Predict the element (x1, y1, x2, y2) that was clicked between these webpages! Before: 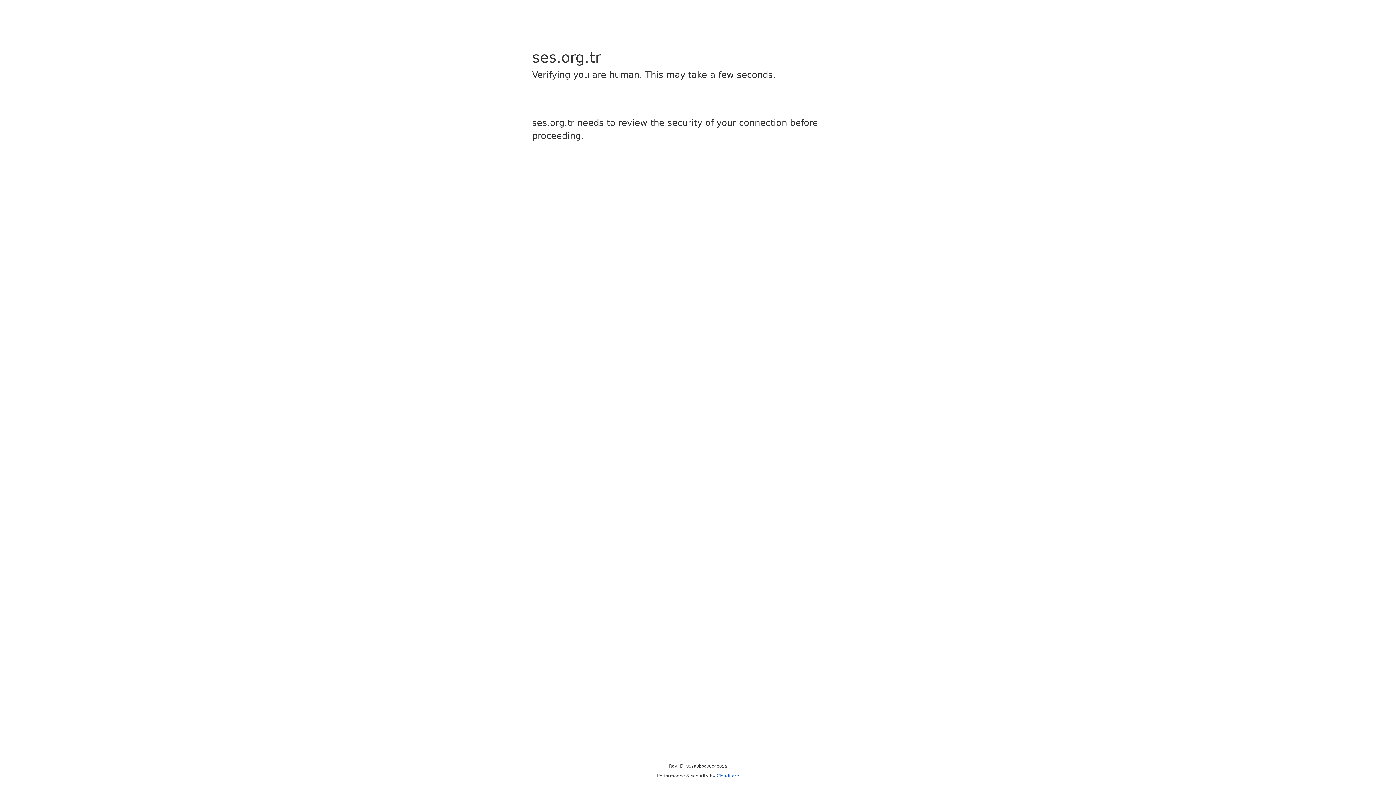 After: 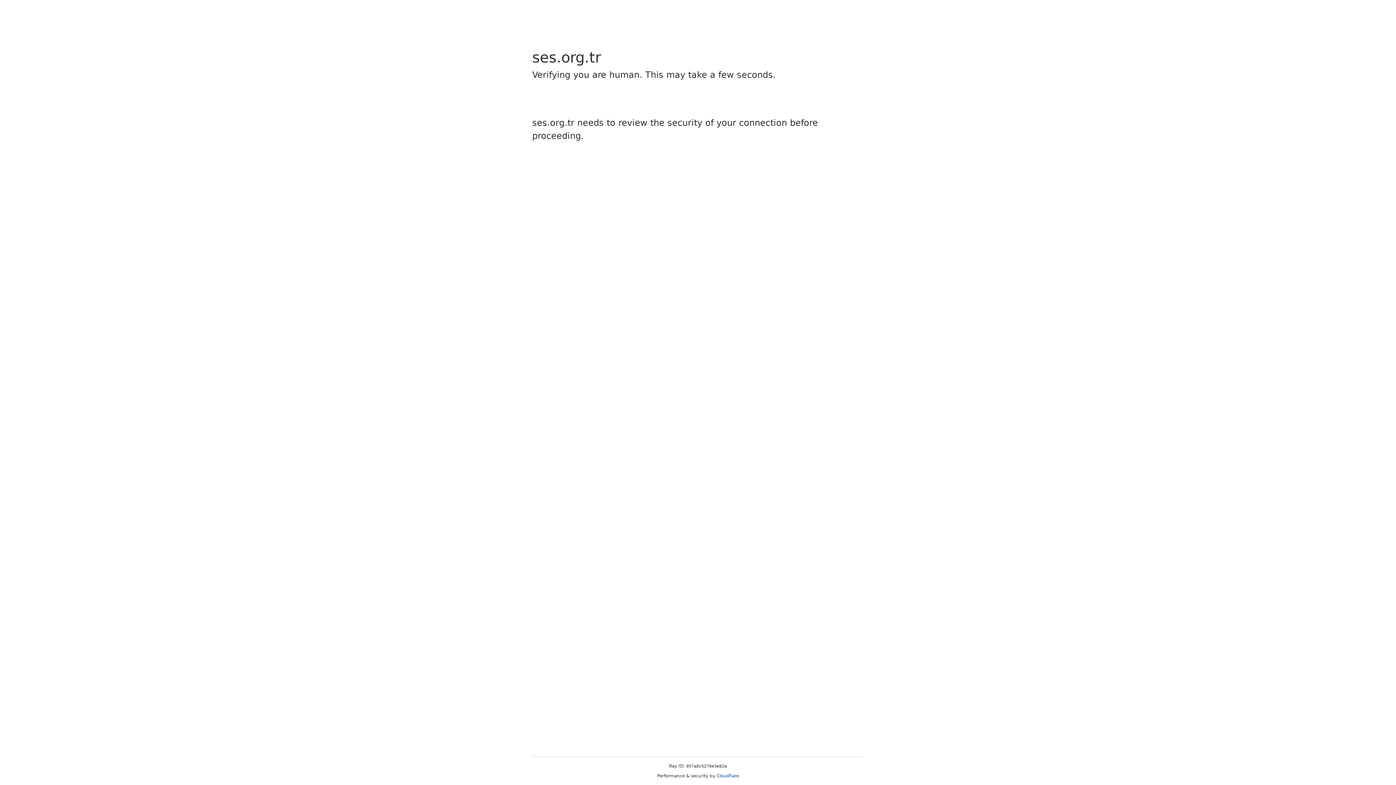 Action: label: Cloudflare bbox: (716, 773, 739, 778)